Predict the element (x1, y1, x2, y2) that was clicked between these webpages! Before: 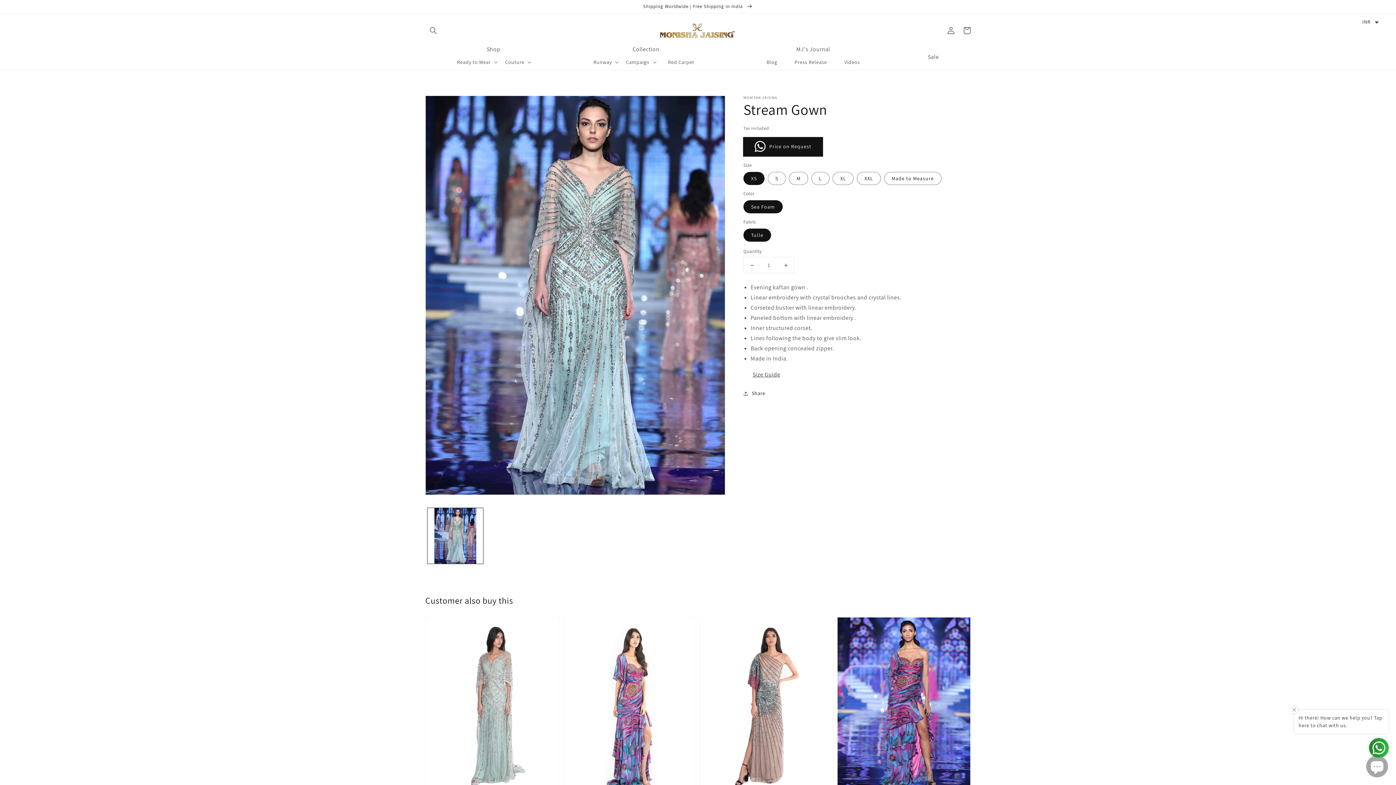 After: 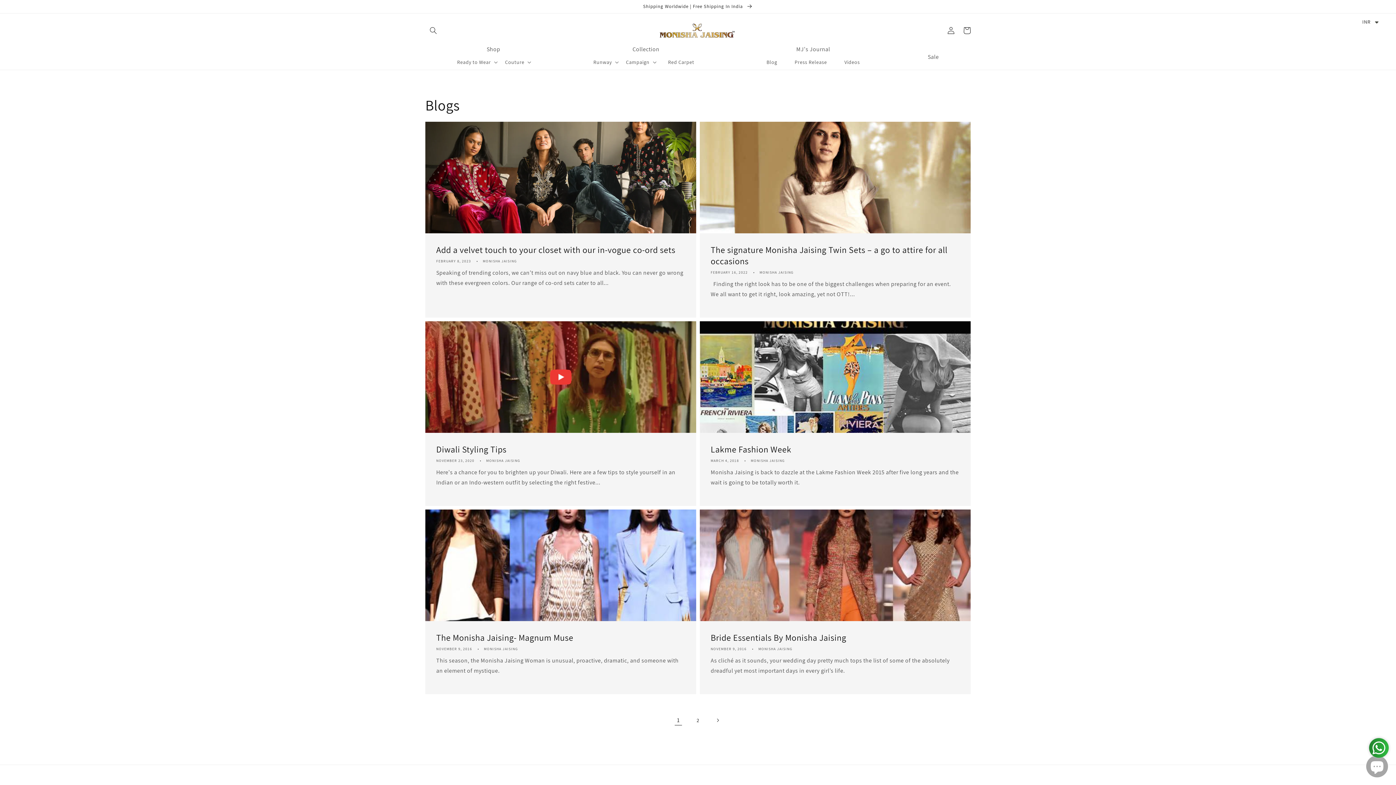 Action: label: Blog bbox: (762, 54, 781, 69)